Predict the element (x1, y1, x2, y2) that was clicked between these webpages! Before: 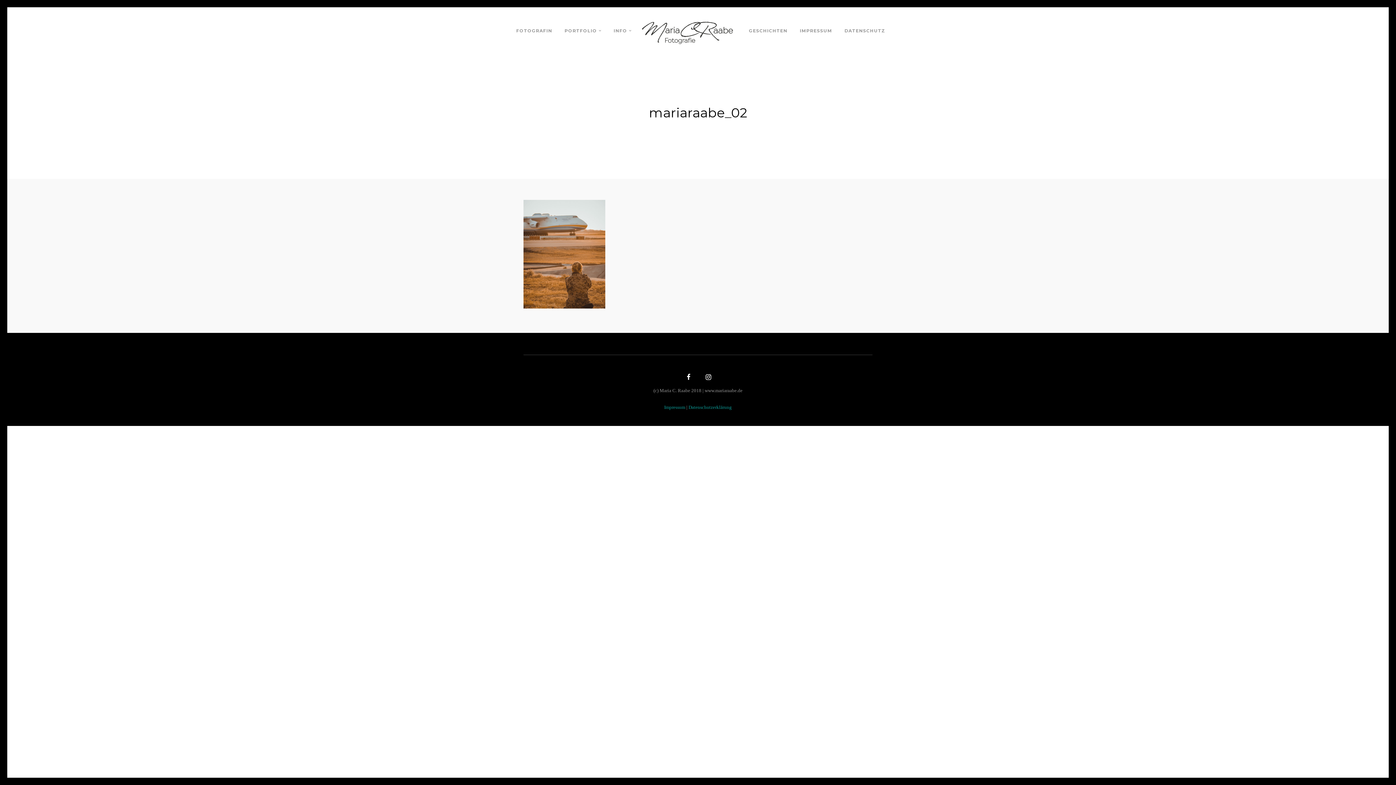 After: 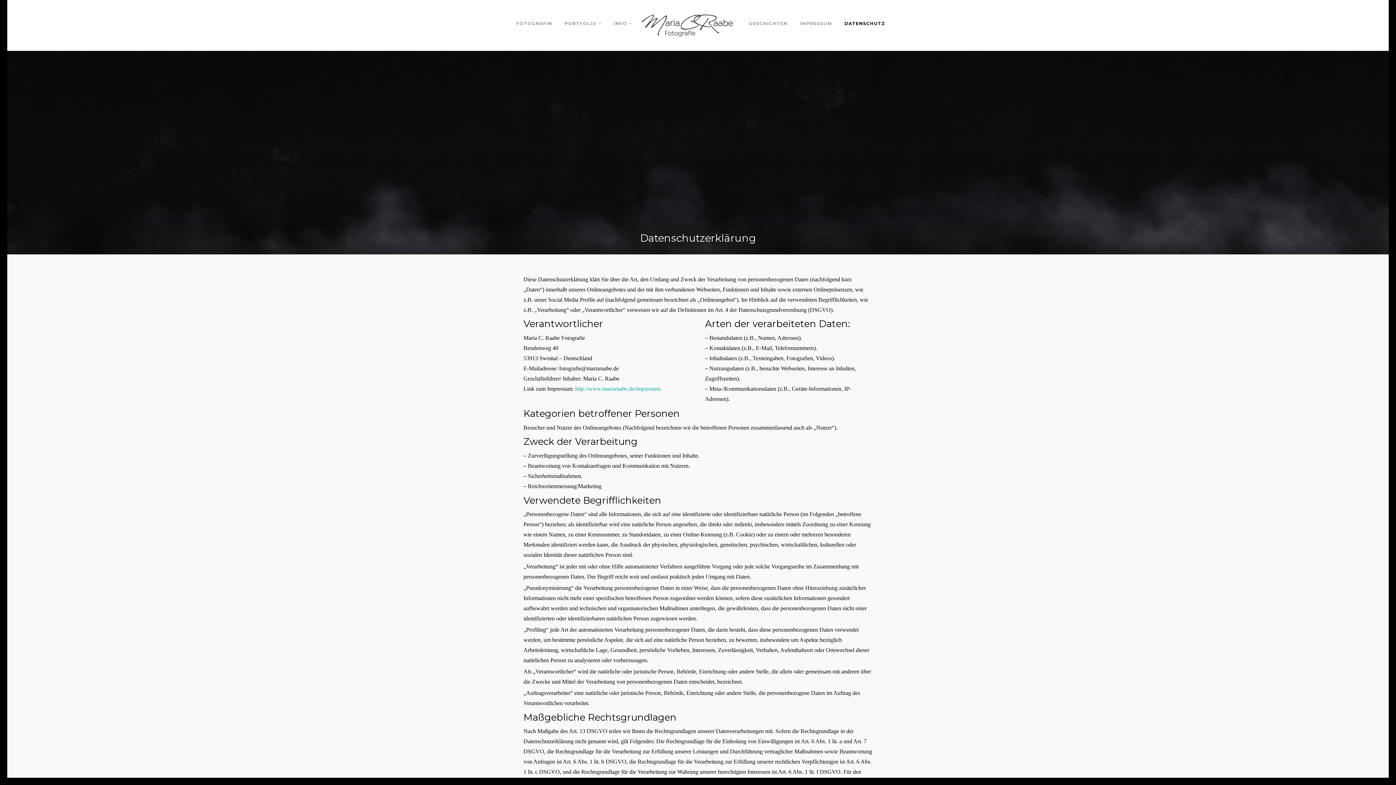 Action: label: DATENSCHUTZ bbox: (844, 26, 885, 38)